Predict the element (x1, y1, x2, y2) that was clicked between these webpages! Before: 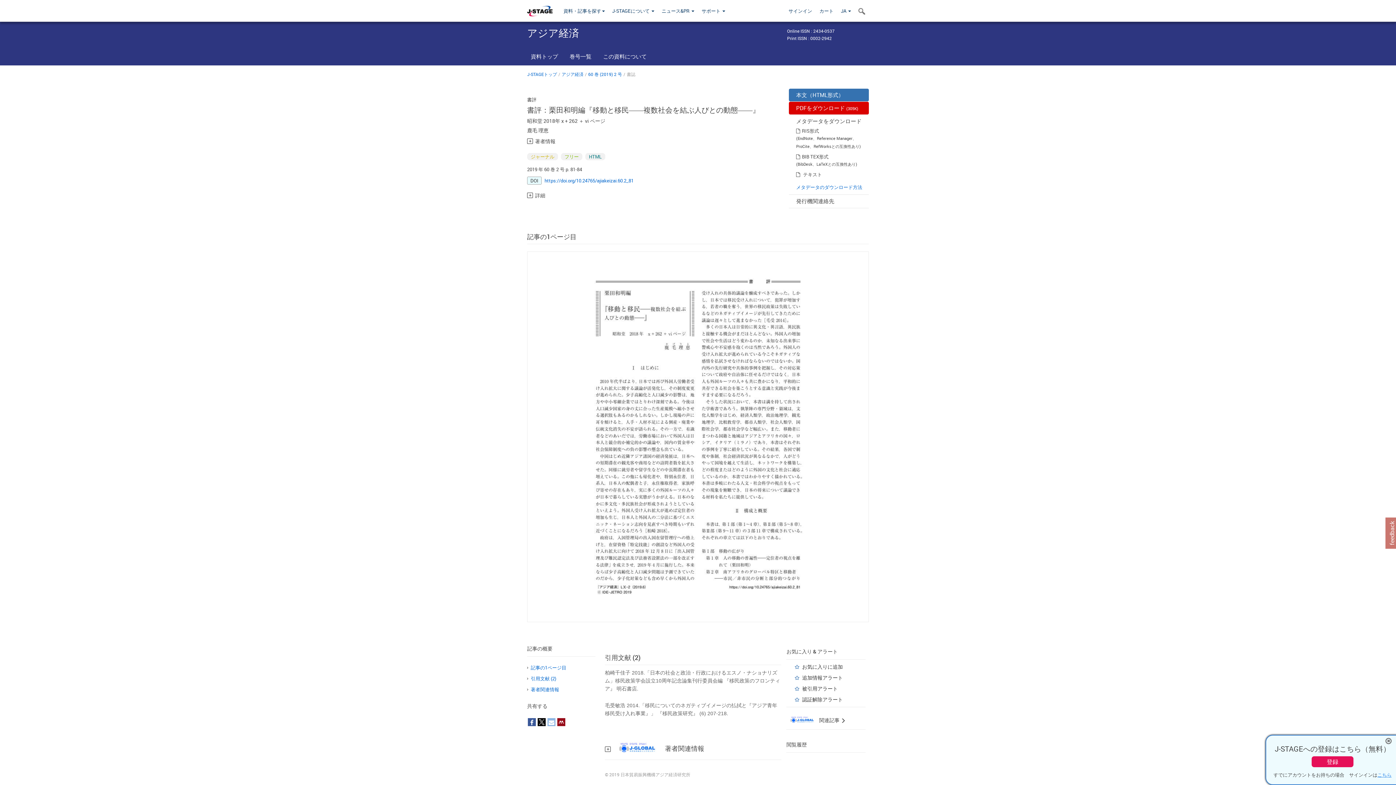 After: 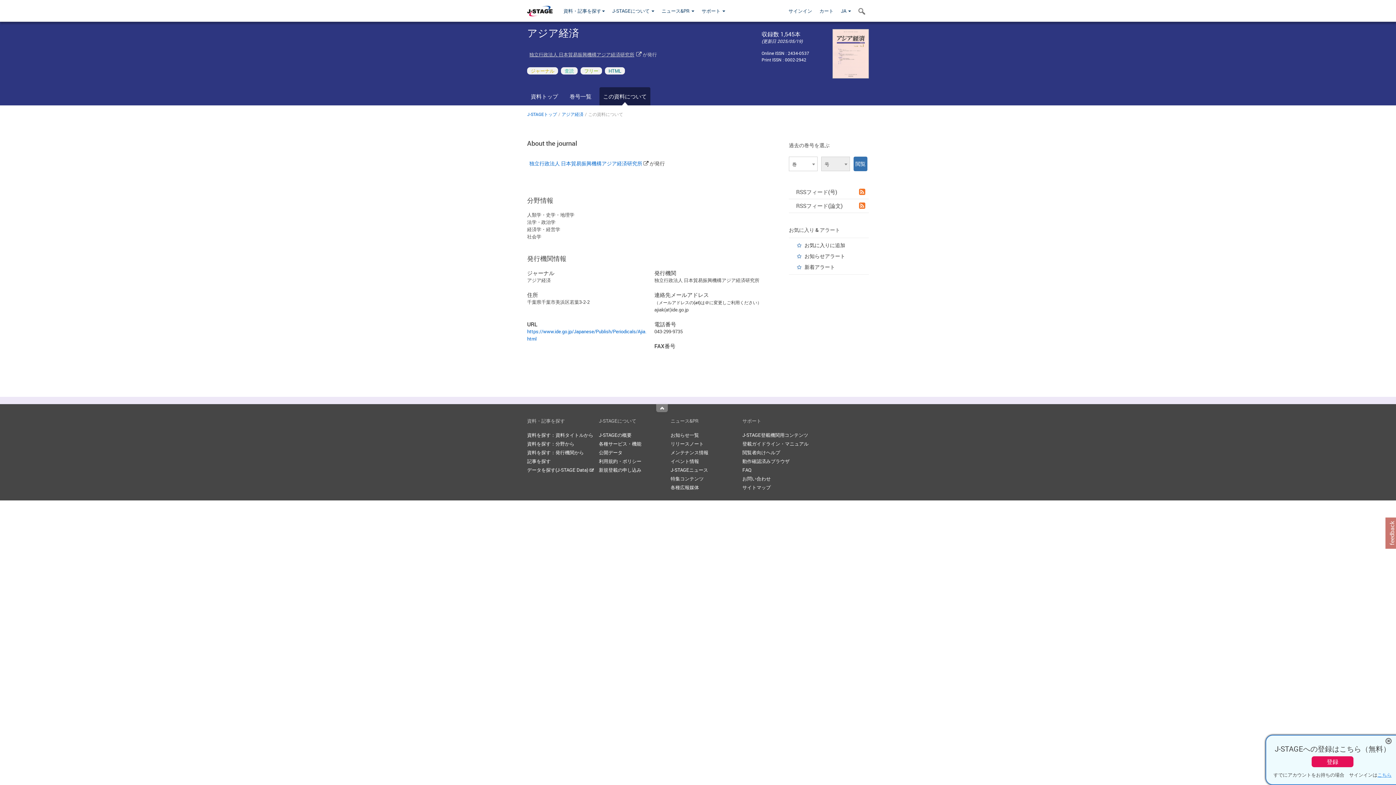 Action: label: 発行機関連絡先 bbox: (789, 194, 869, 207)